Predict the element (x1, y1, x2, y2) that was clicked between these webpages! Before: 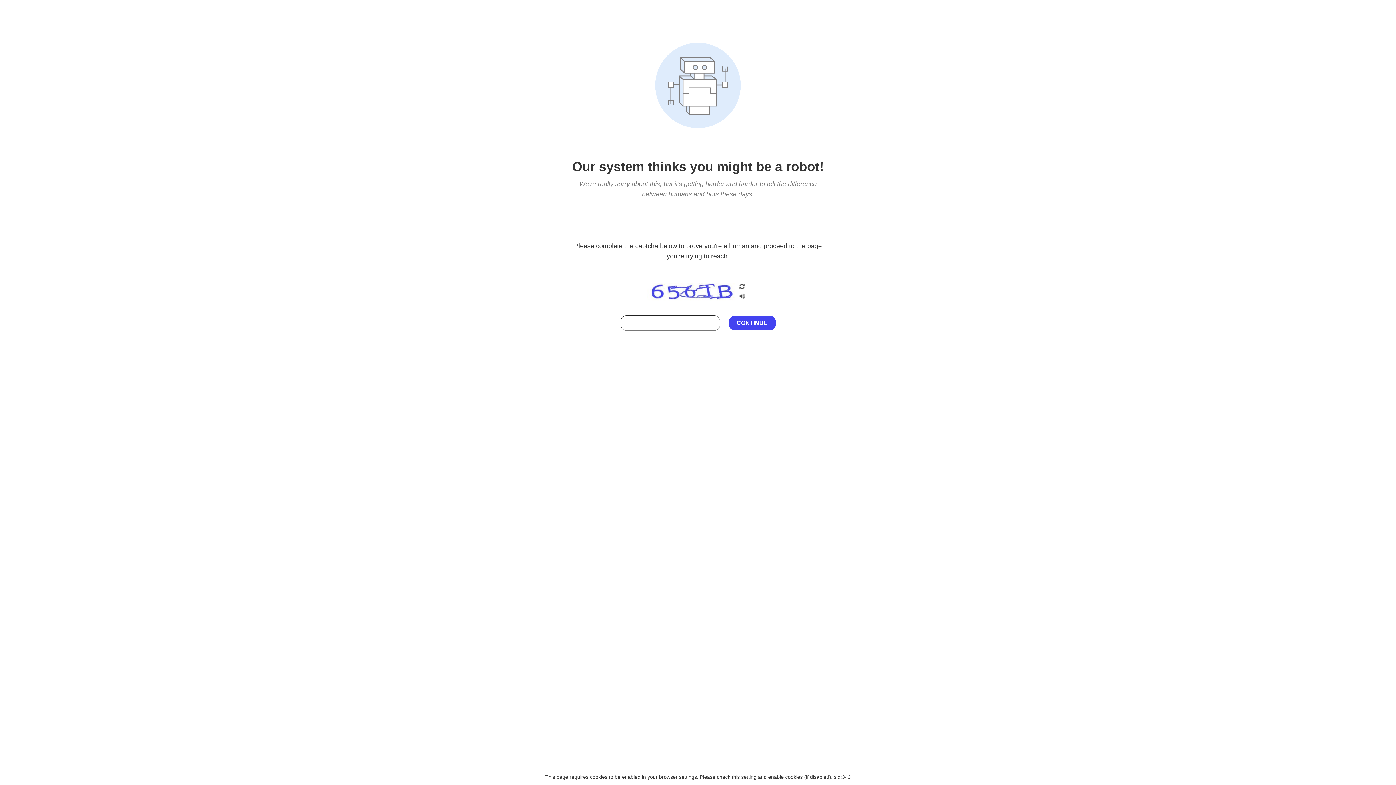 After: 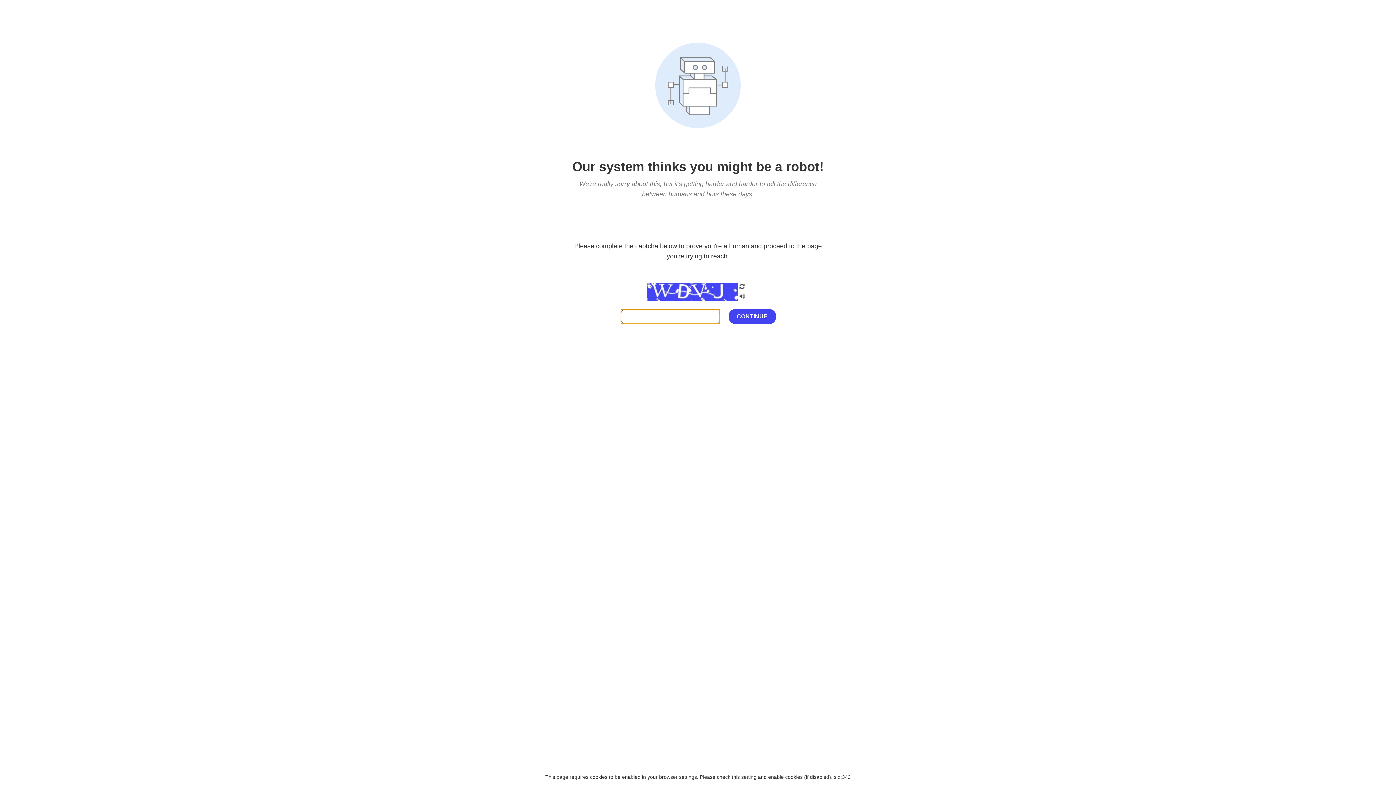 Action: bbox: (738, 282, 746, 292)